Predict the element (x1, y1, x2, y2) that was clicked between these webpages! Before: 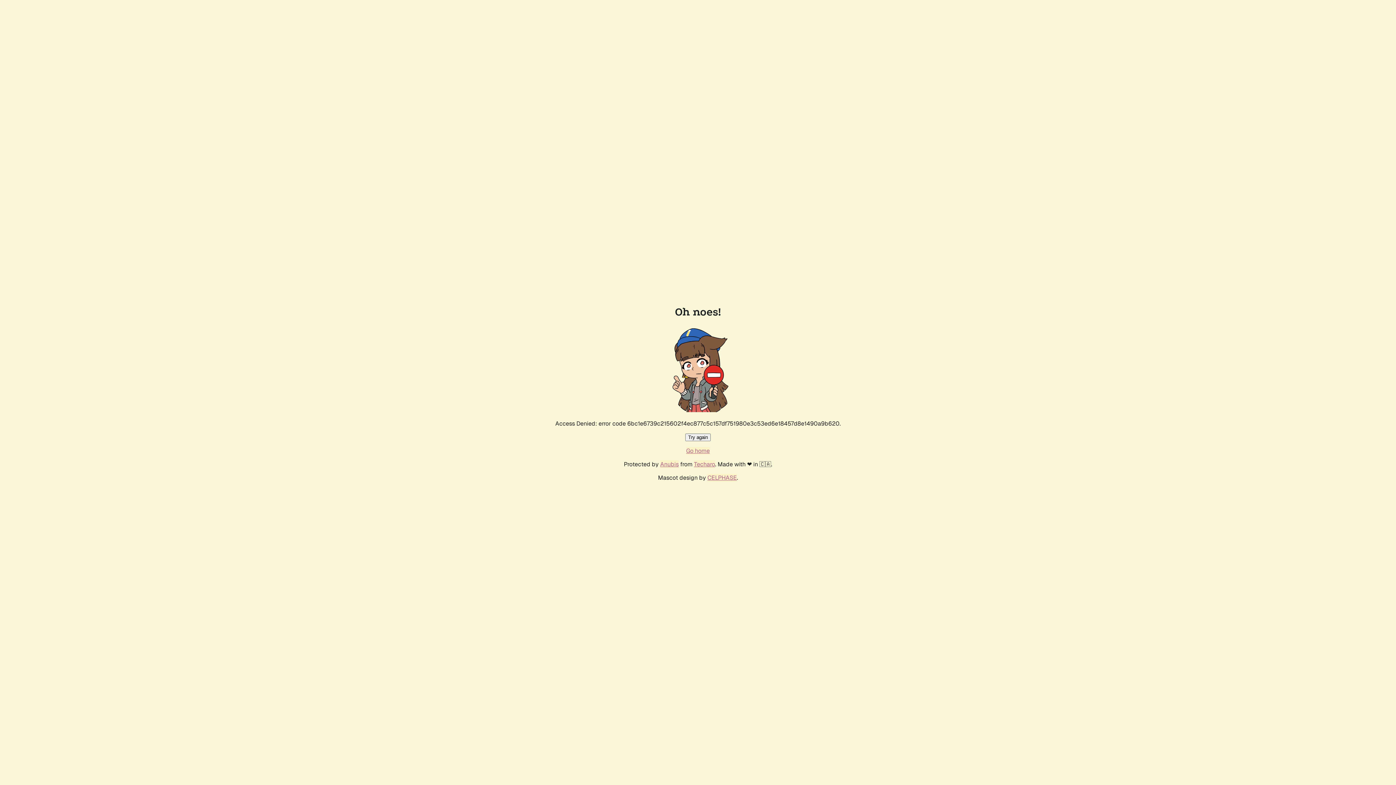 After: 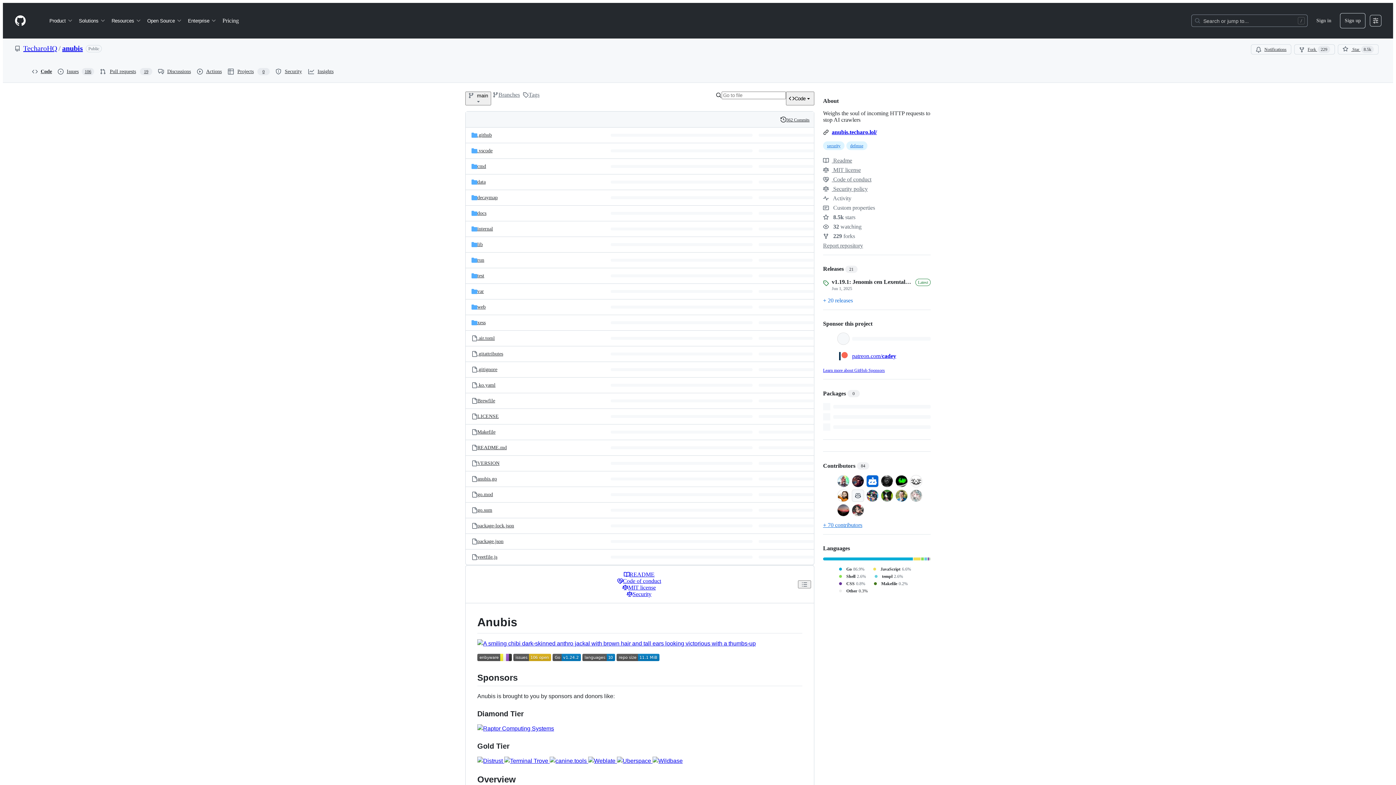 Action: label: Anubis bbox: (660, 460, 678, 468)